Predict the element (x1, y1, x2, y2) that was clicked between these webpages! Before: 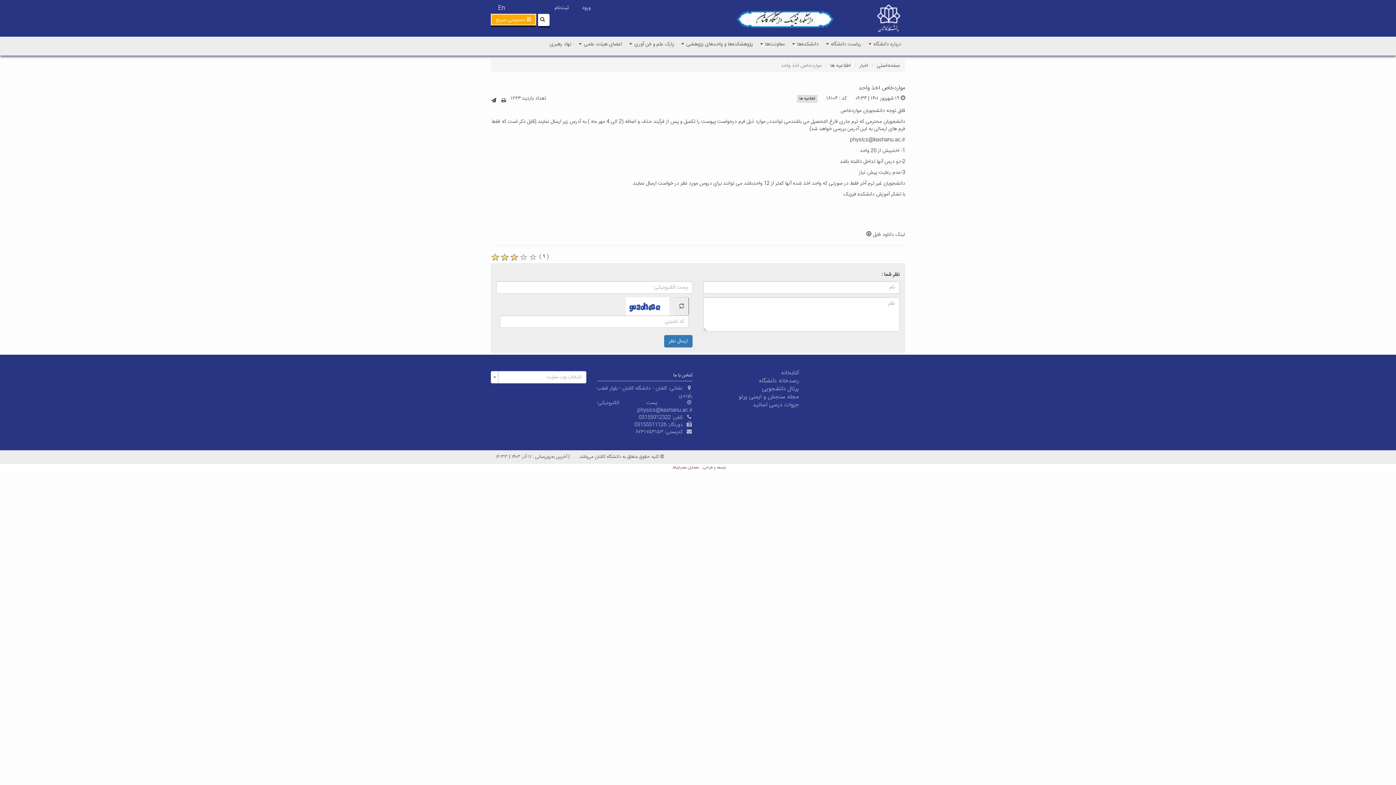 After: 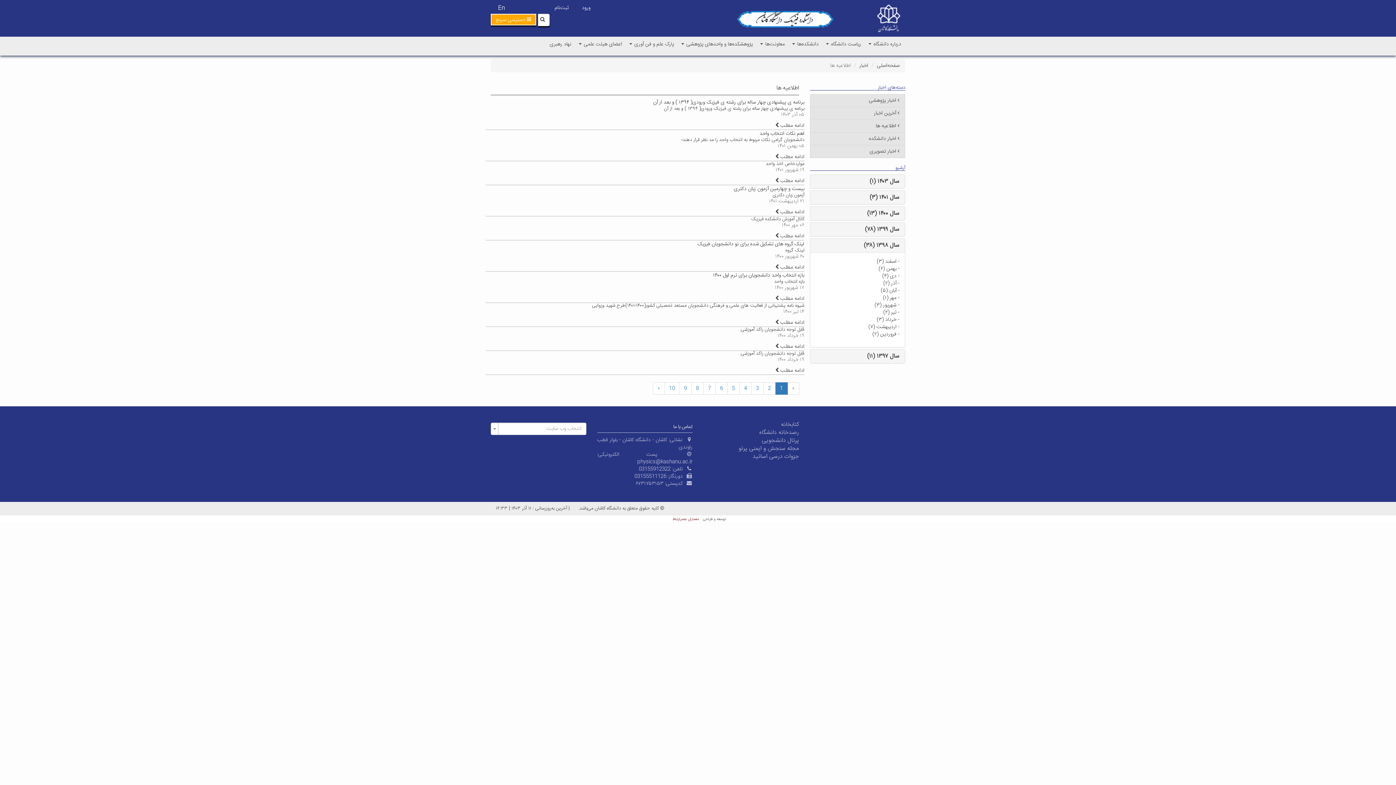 Action: bbox: (830, 61, 850, 70) label: اطلاعیه ها